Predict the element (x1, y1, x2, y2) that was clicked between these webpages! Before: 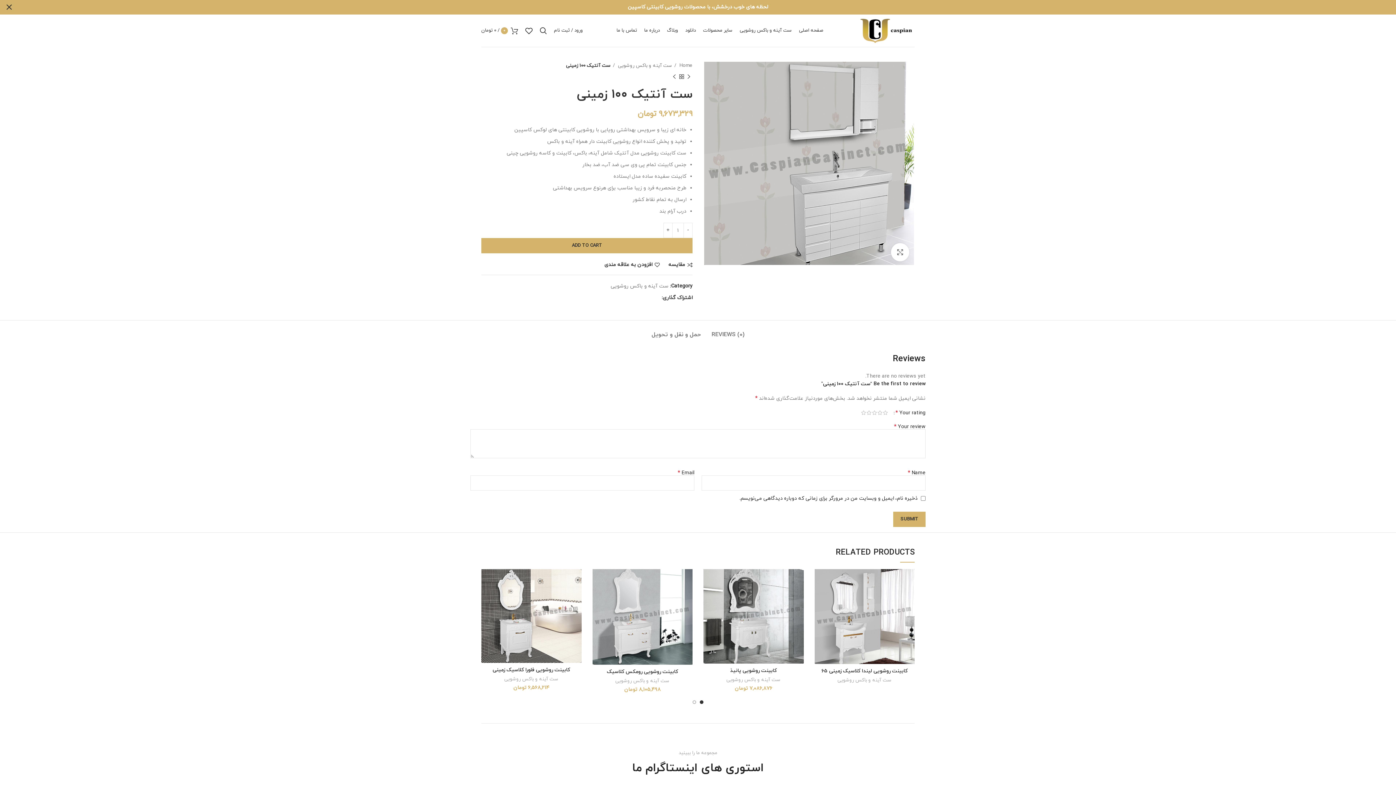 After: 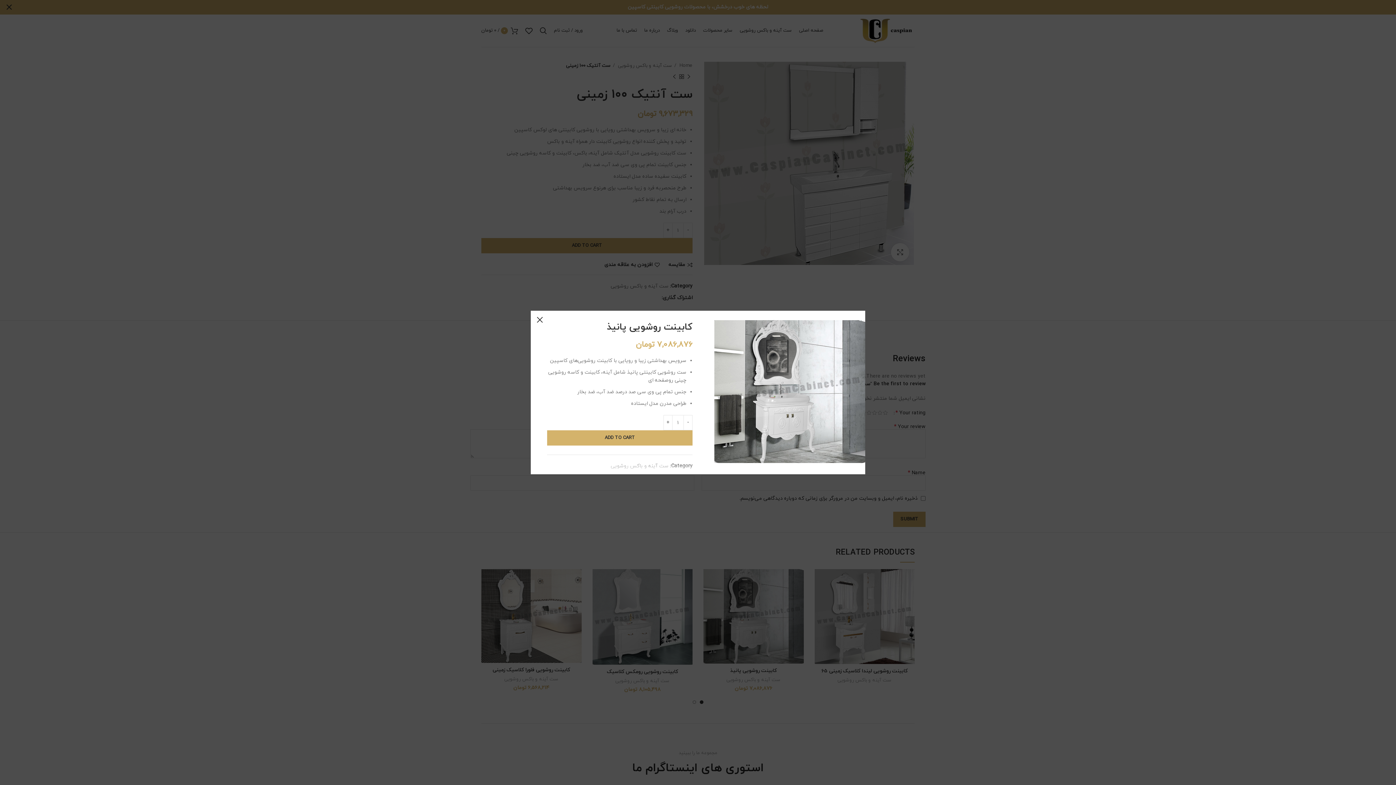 Action: bbox: (700, 589, 718, 605) label: نمایش سریع